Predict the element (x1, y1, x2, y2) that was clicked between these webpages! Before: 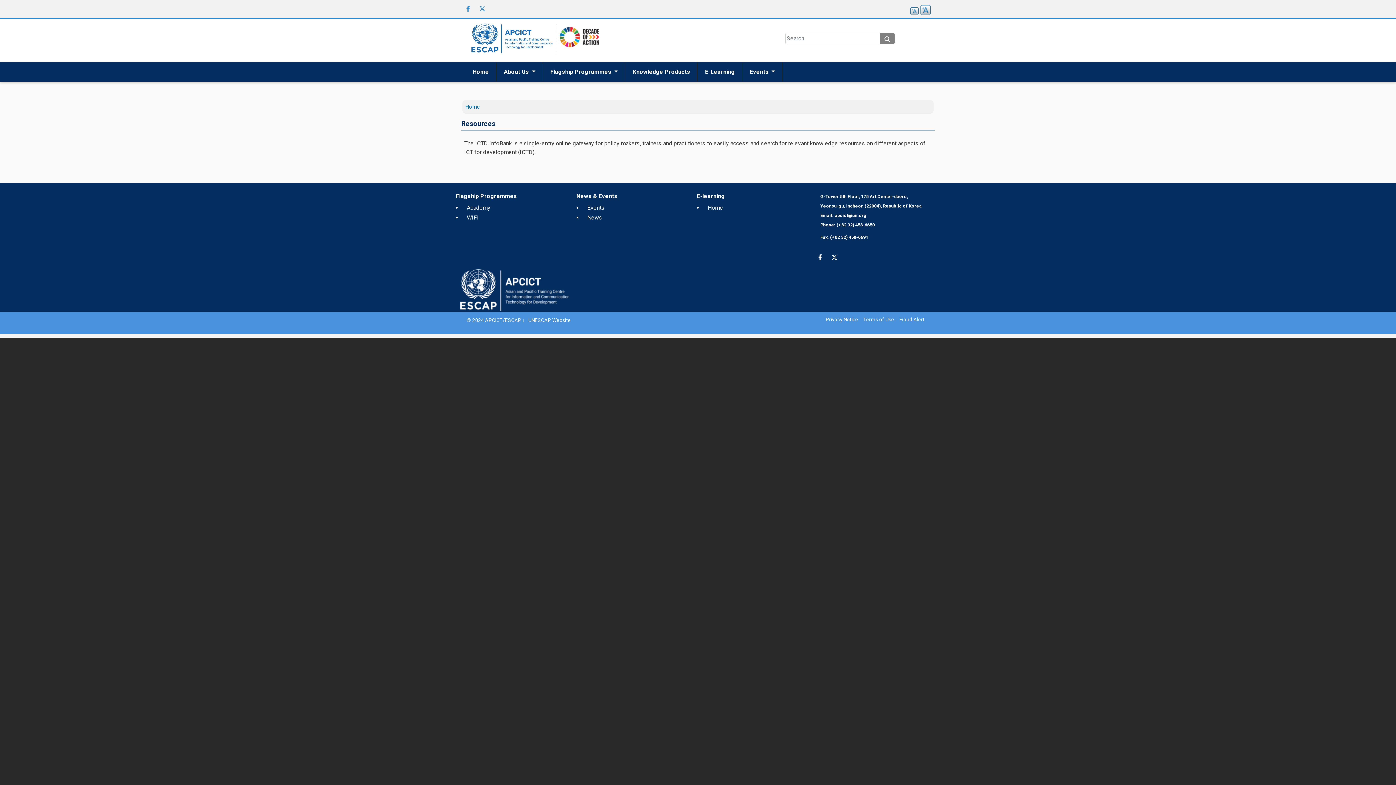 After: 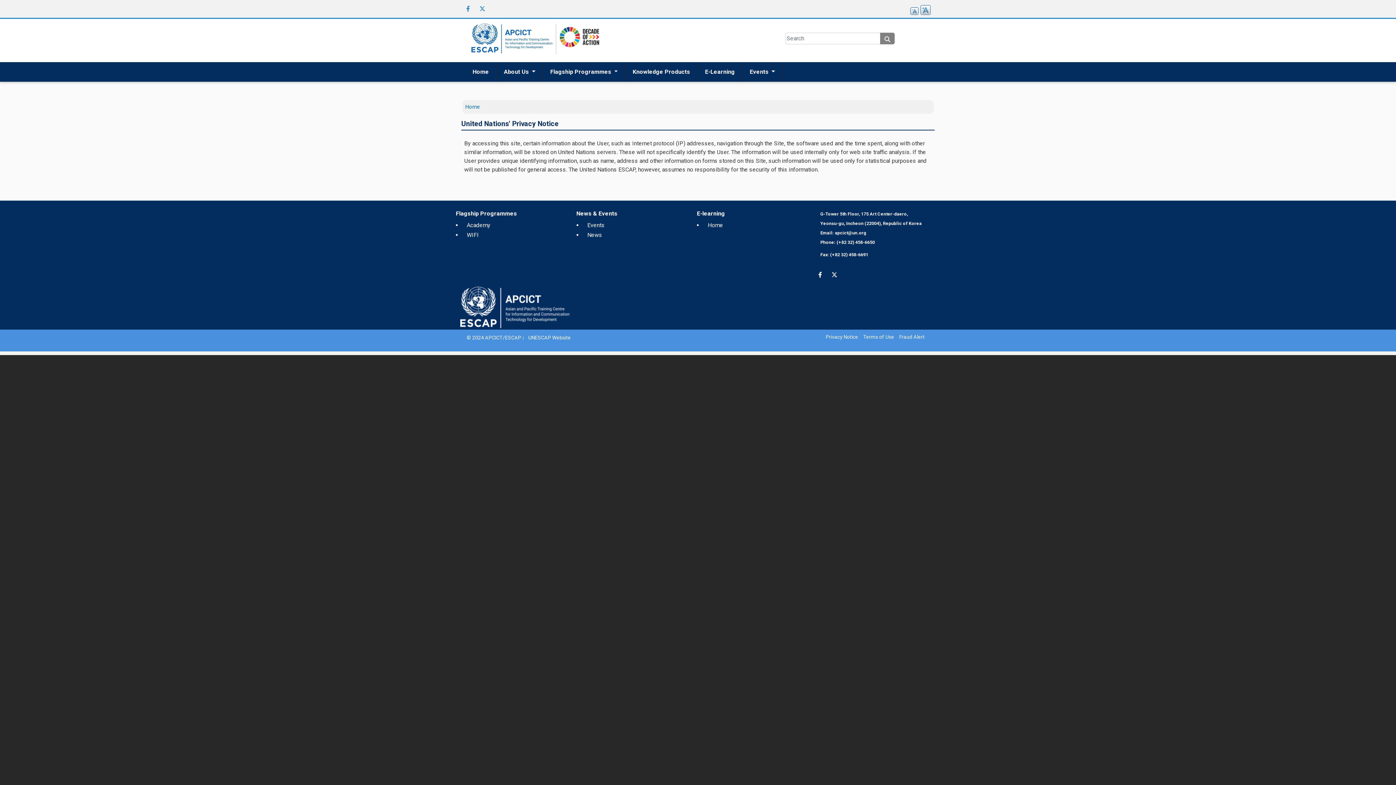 Action: bbox: (824, 313, 859, 325) label: Privacy Notice